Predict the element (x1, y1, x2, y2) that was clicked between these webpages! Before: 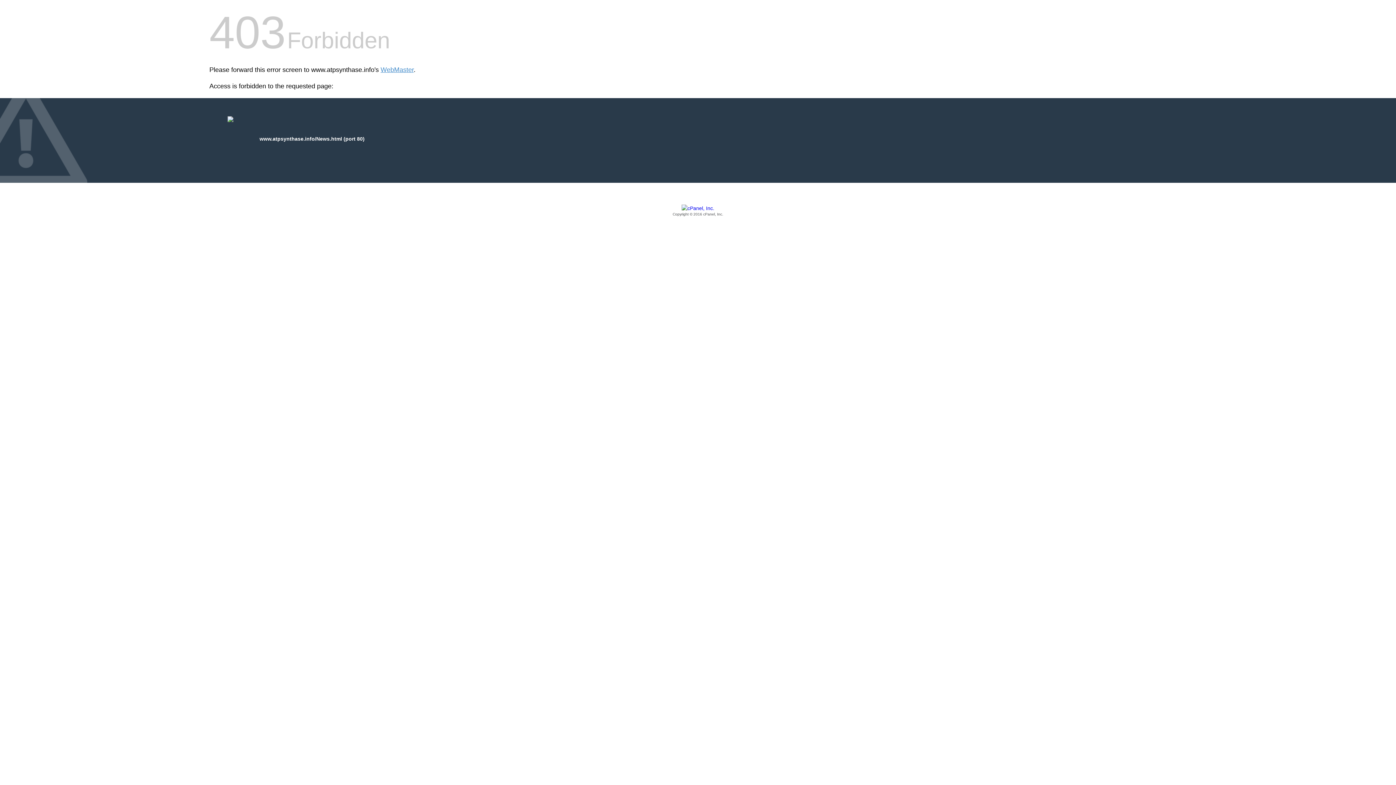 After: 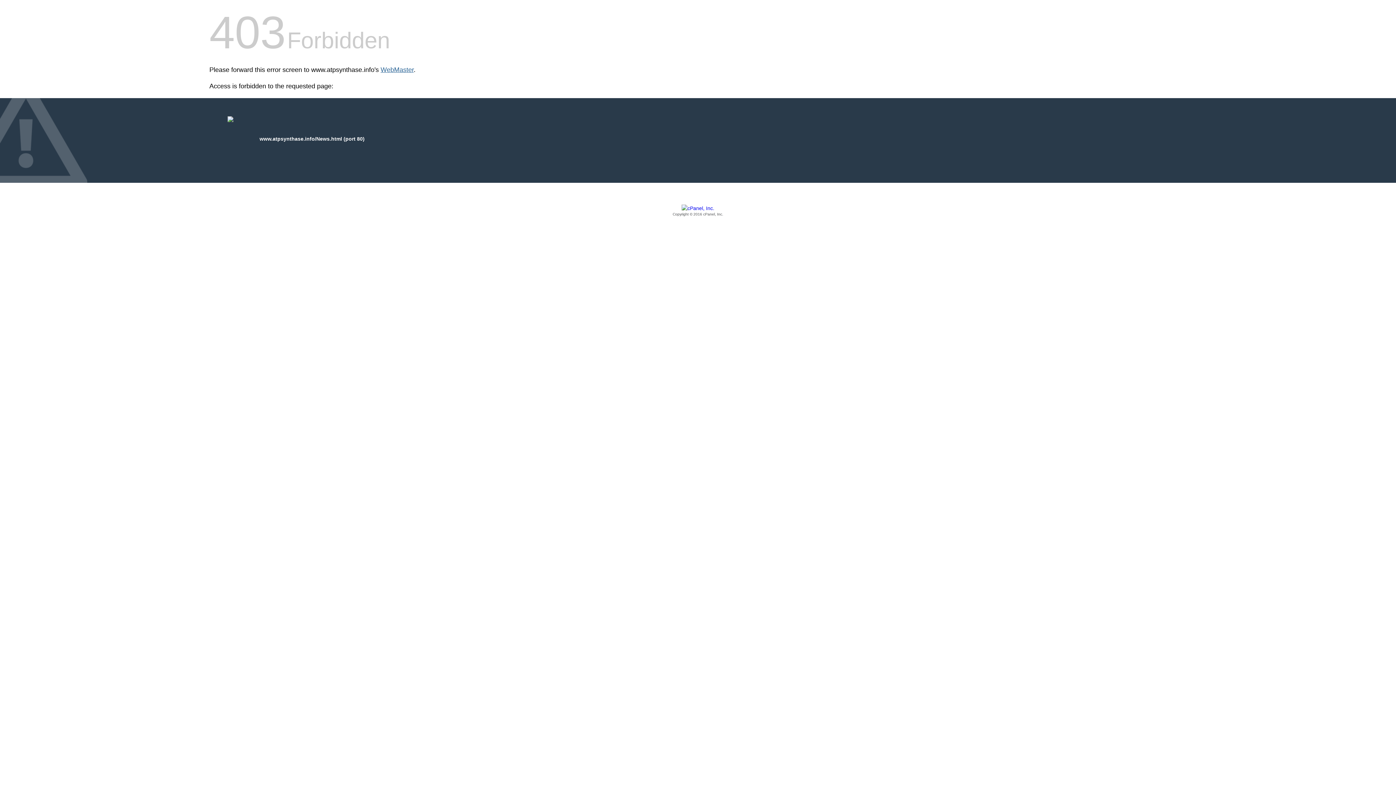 Action: bbox: (380, 66, 413, 73) label: WebMaster